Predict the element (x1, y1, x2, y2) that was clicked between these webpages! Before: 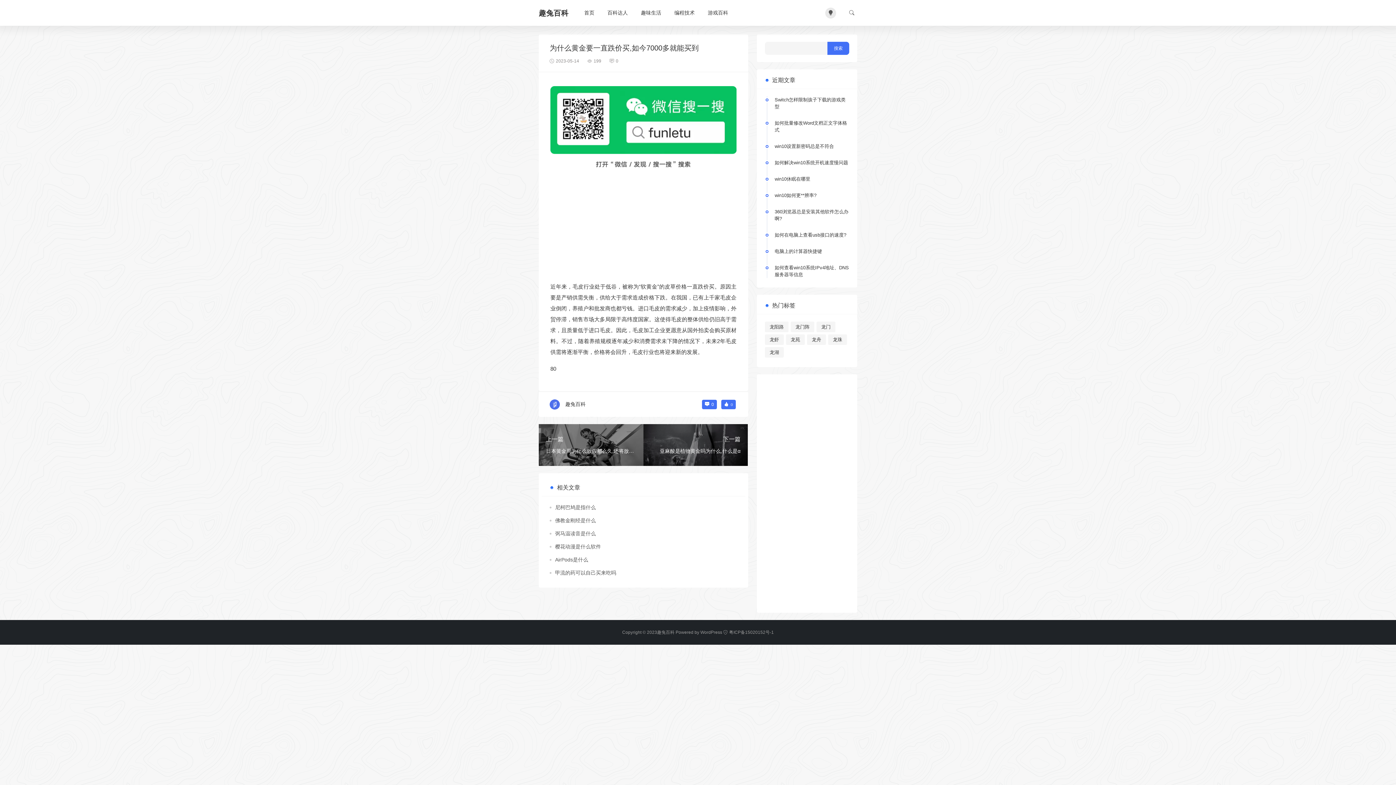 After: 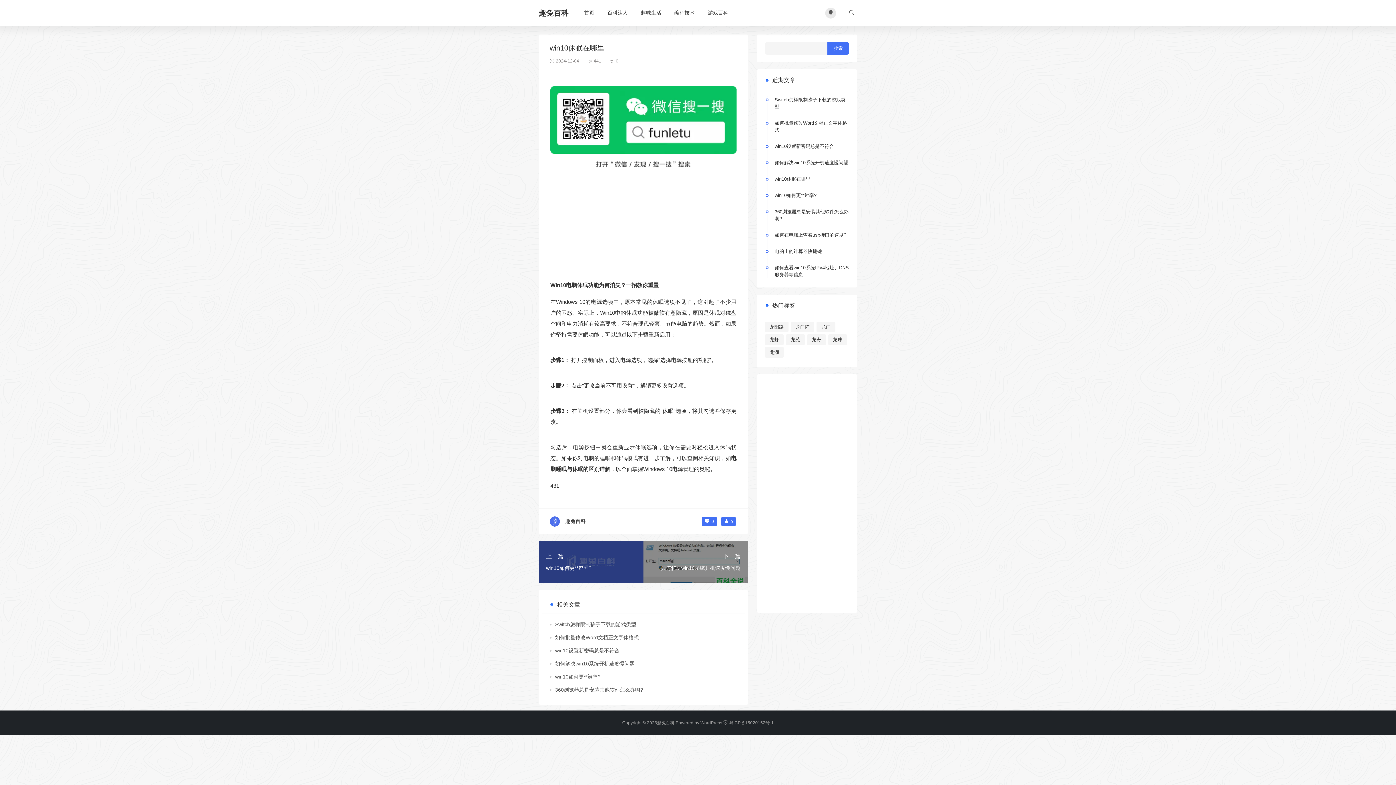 Action: bbox: (774, 175, 849, 182) label: win10休眠在哪里